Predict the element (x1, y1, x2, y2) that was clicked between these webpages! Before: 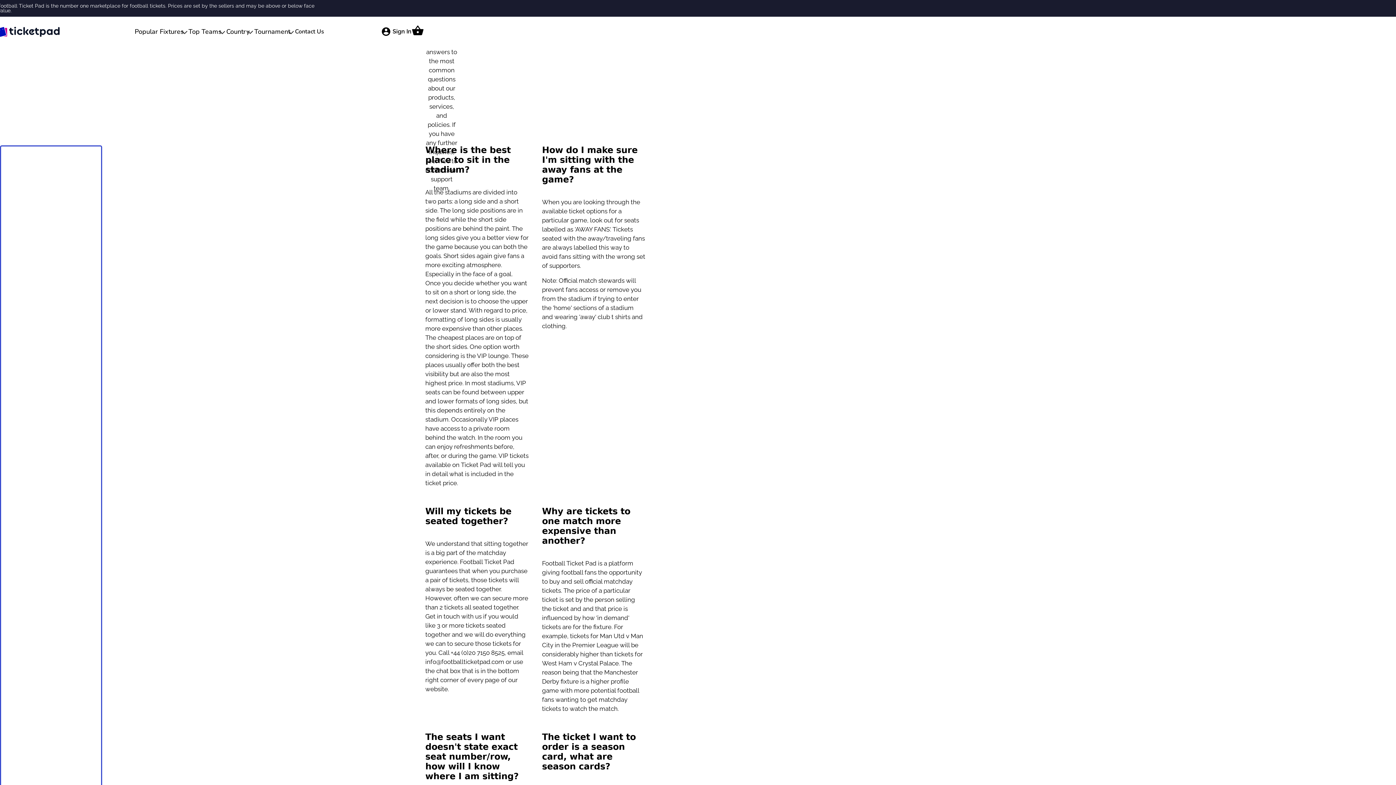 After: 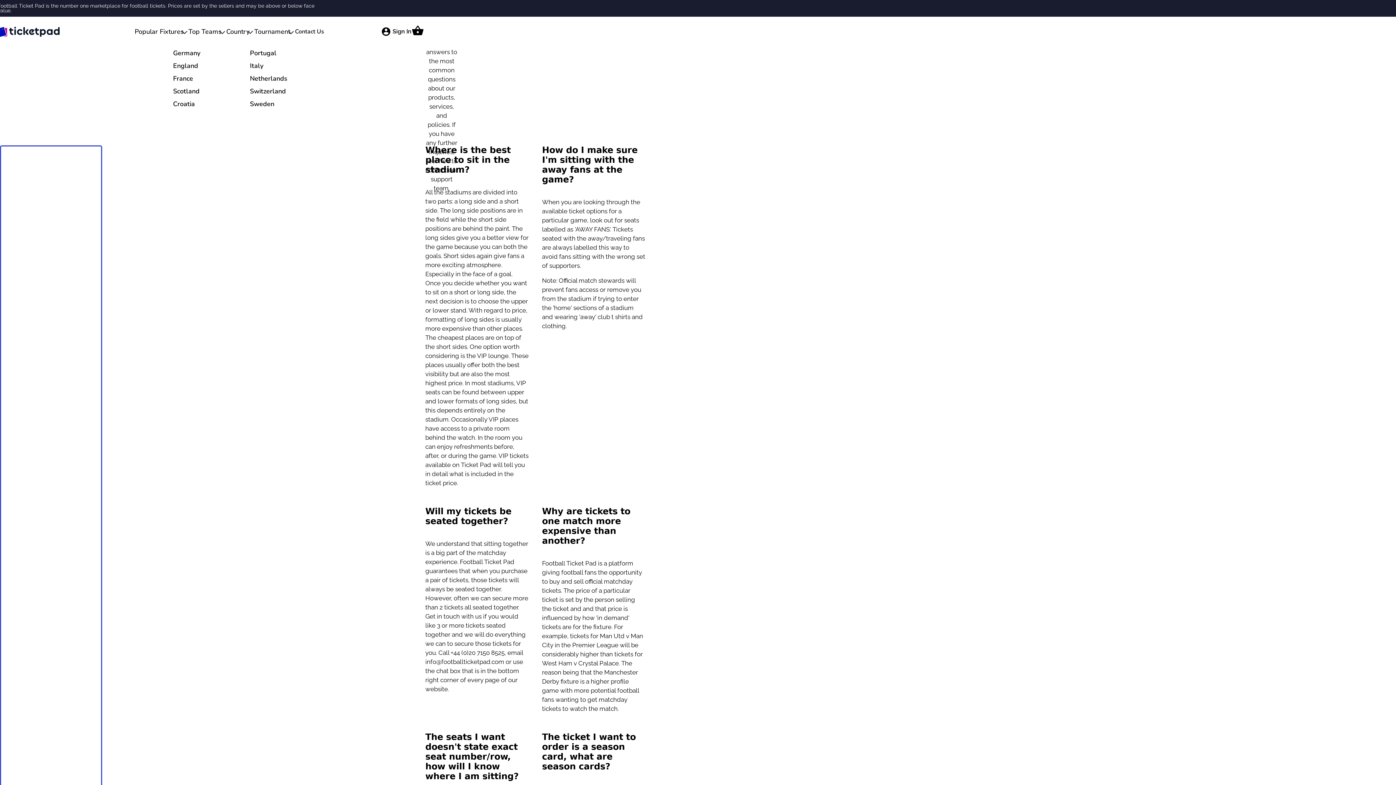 Action: bbox: (226, 26, 250, 36) label: Country